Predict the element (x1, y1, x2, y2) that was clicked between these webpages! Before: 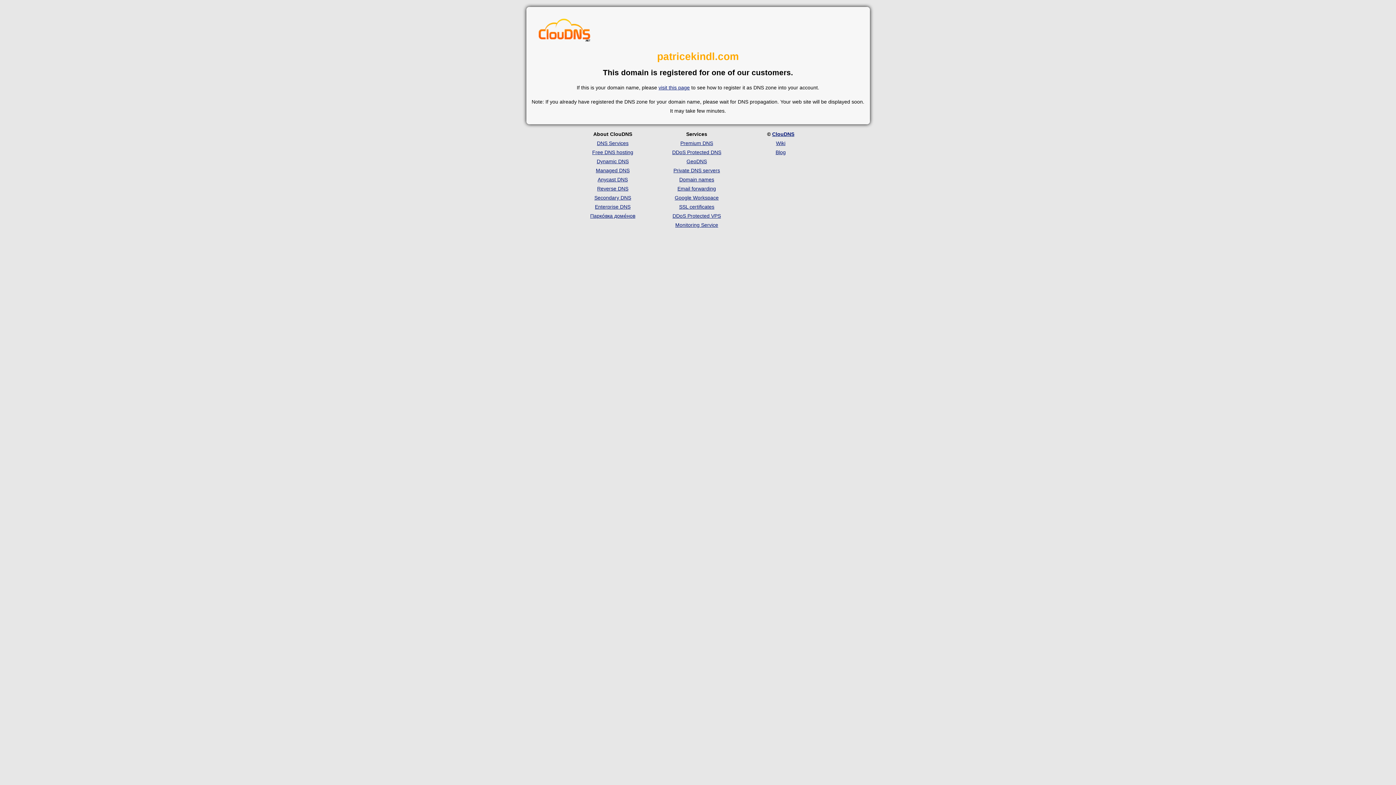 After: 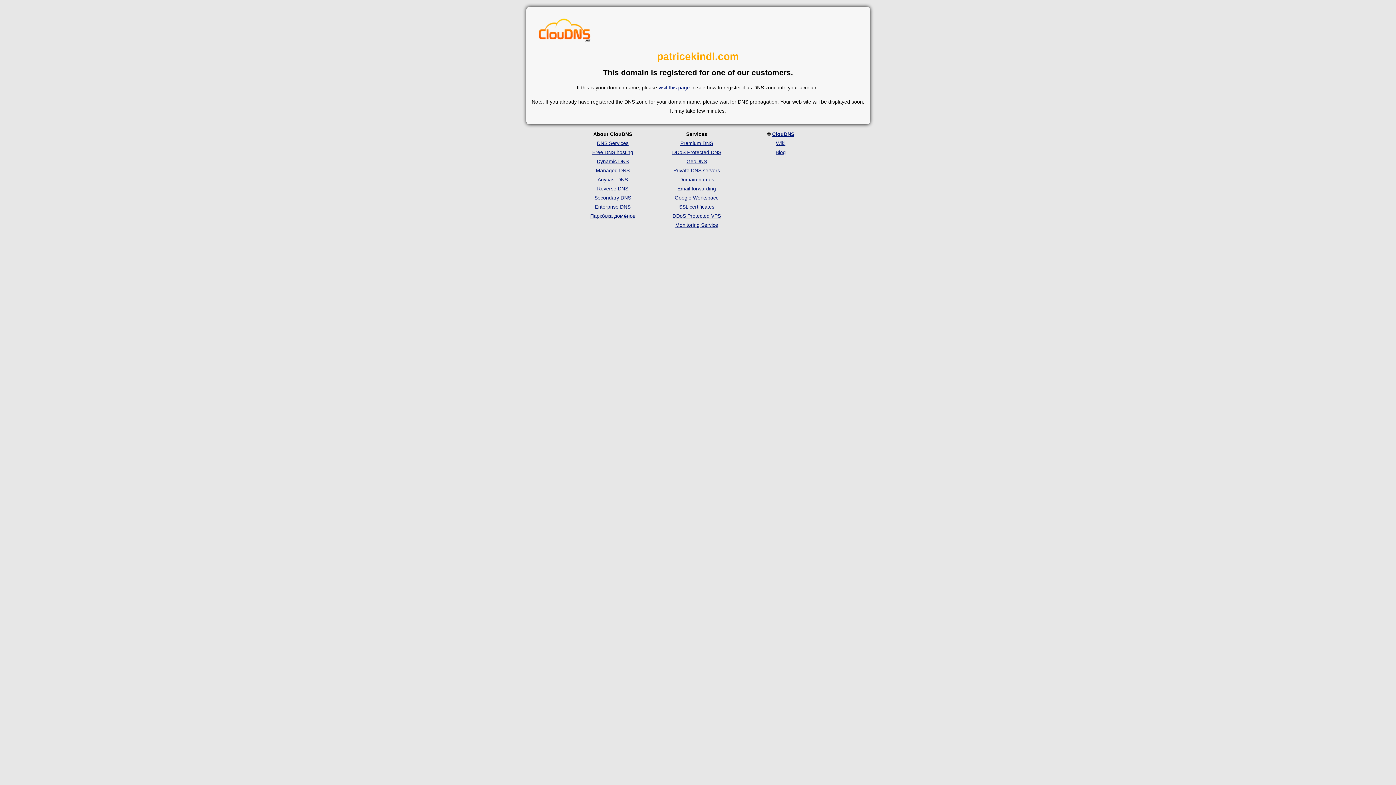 Action: bbox: (658, 84, 690, 90) label: visit this page